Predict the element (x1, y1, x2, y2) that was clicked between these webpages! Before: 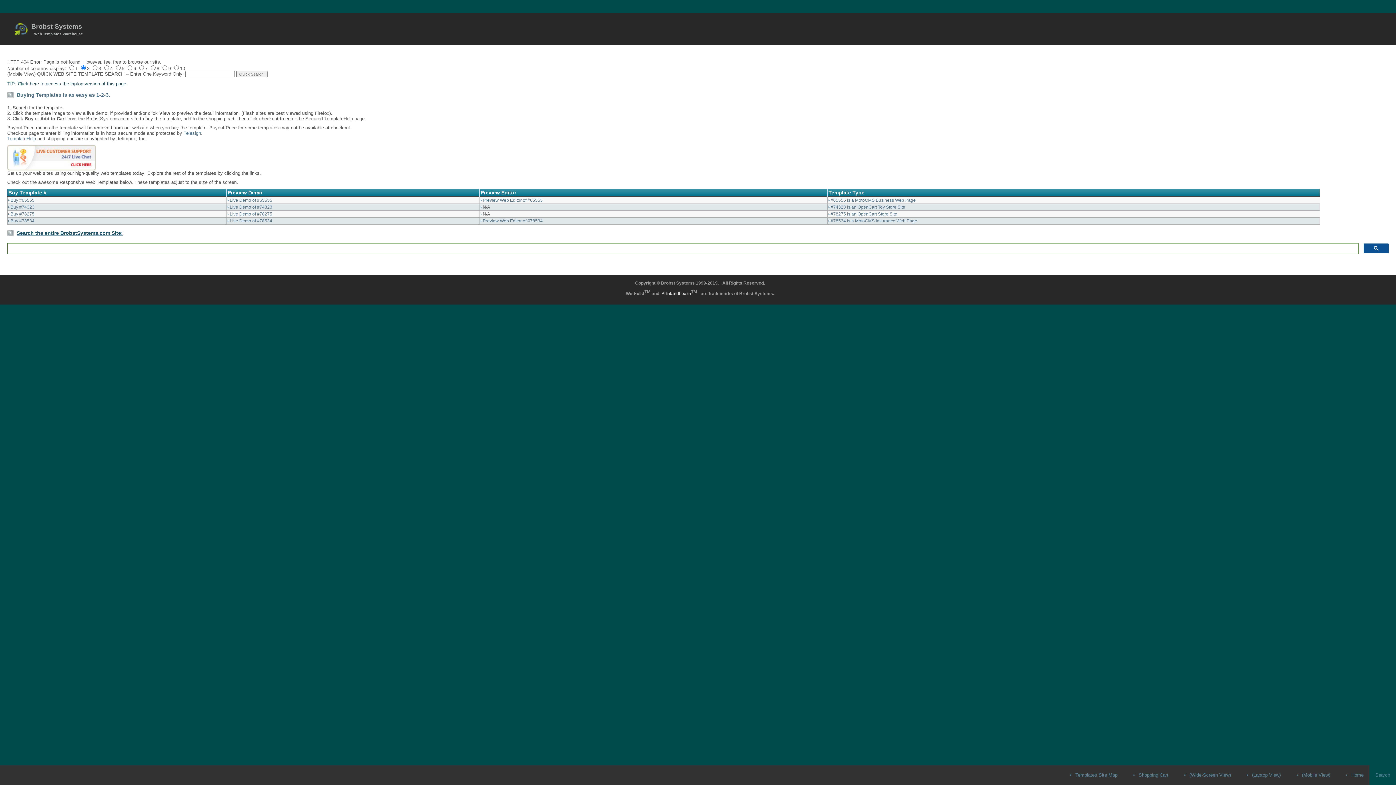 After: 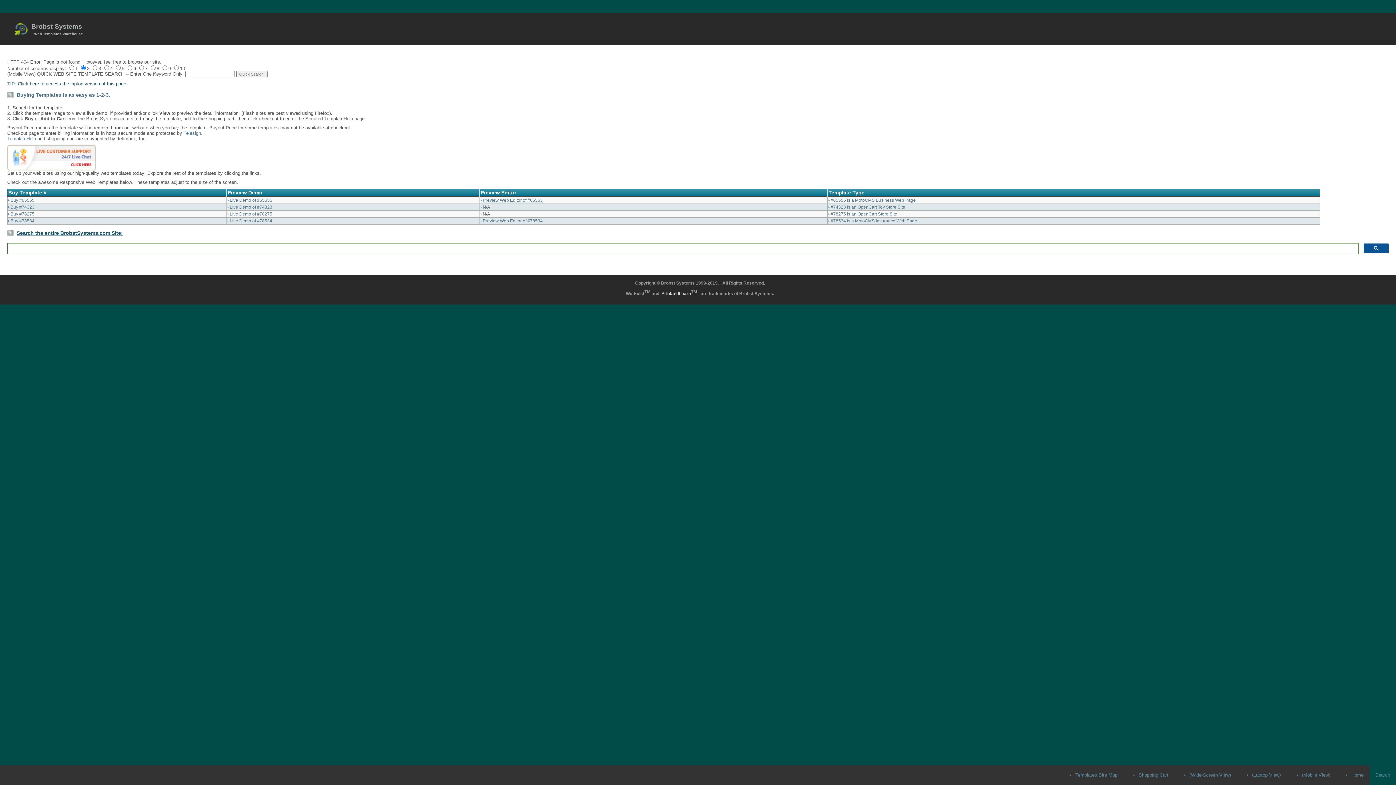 Action: bbox: (482, 197, 542, 202) label: Preview Web Editor of #65555